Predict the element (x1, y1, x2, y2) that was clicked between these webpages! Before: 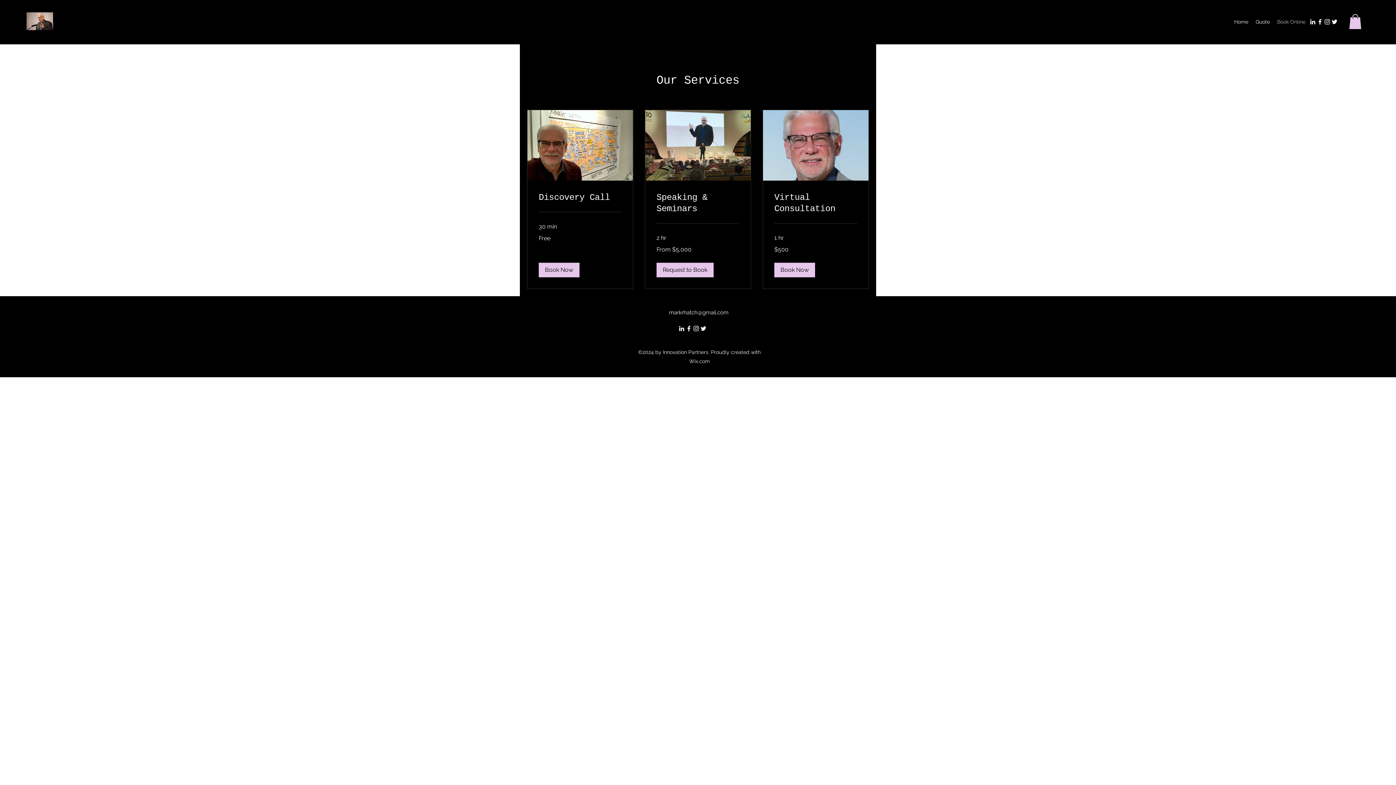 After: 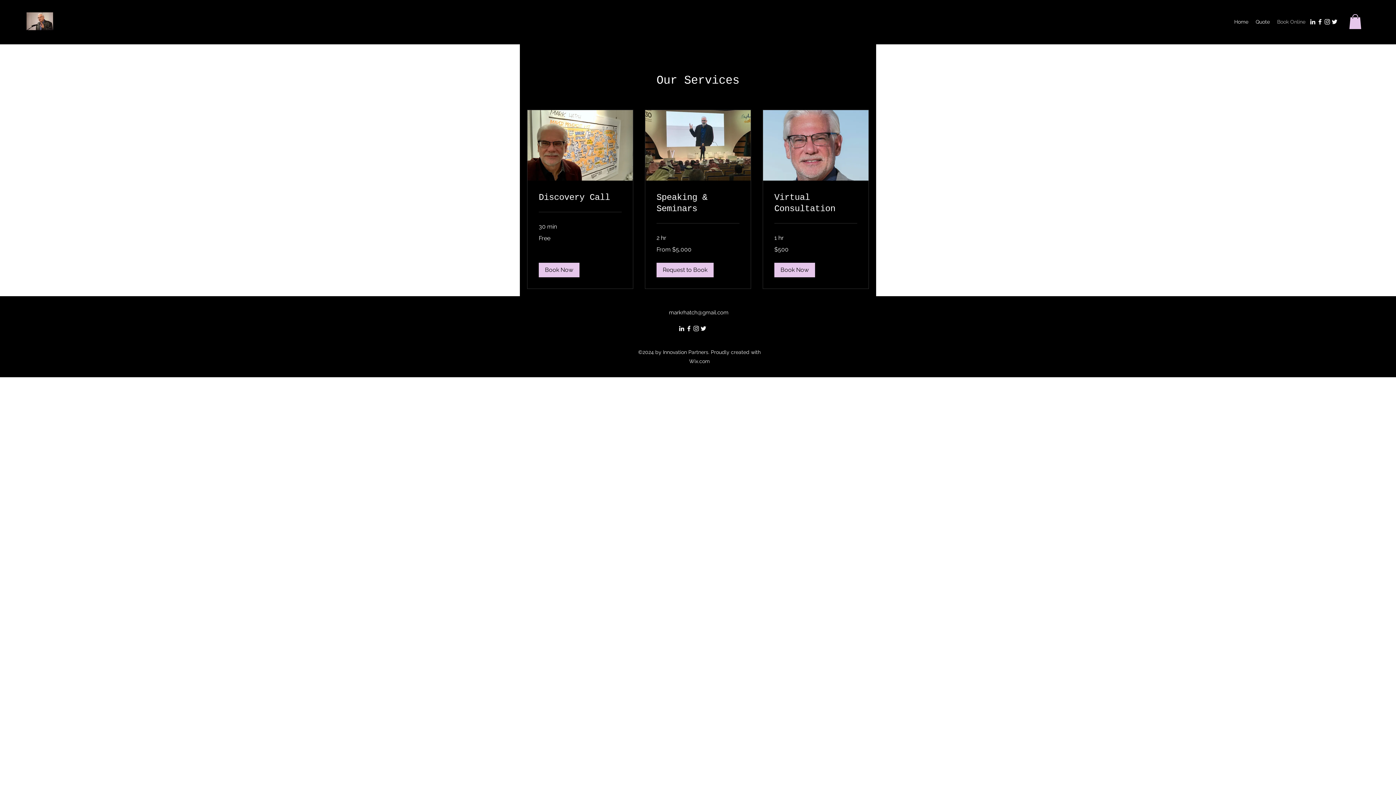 Action: bbox: (1349, 14, 1361, 28)